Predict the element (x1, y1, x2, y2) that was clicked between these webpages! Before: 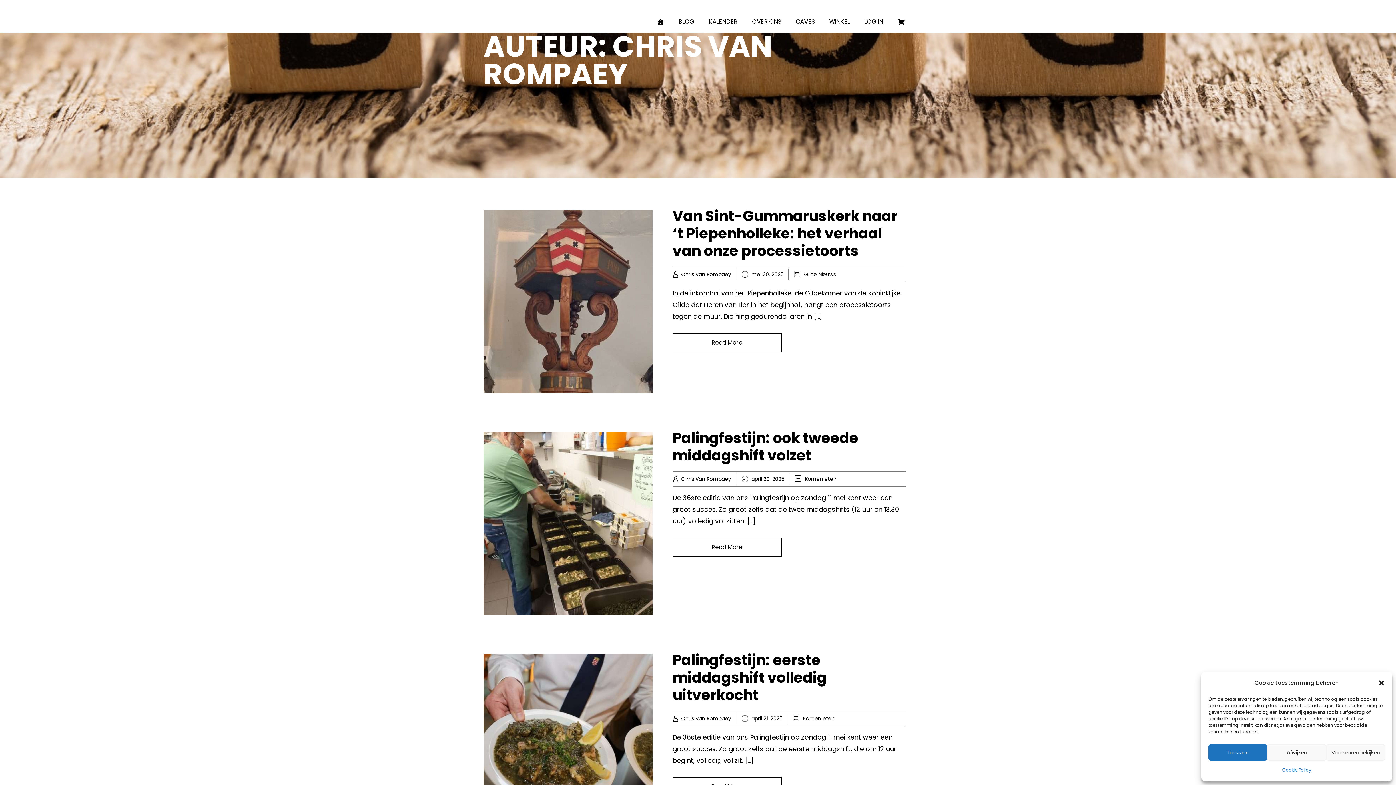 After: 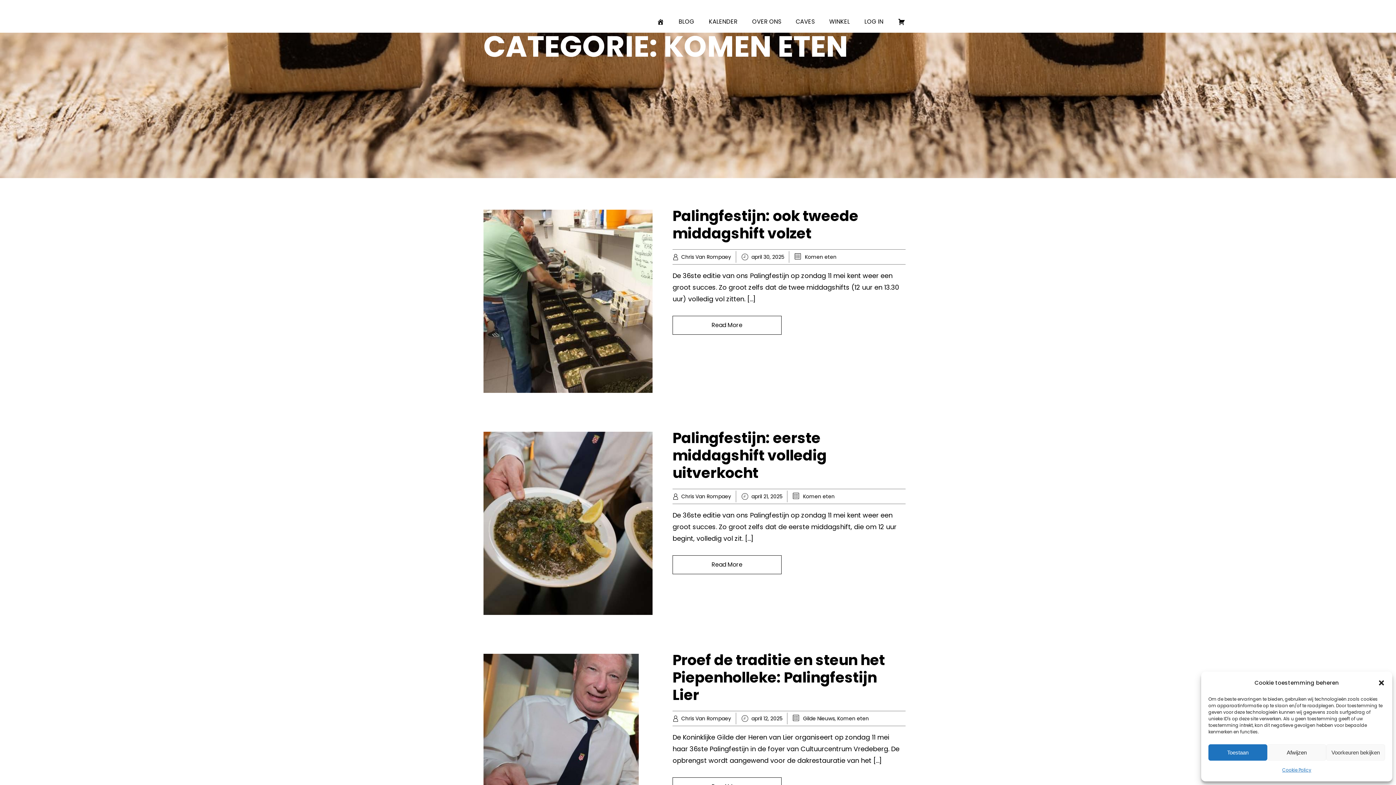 Action: bbox: (805, 475, 836, 482) label: Komen eten